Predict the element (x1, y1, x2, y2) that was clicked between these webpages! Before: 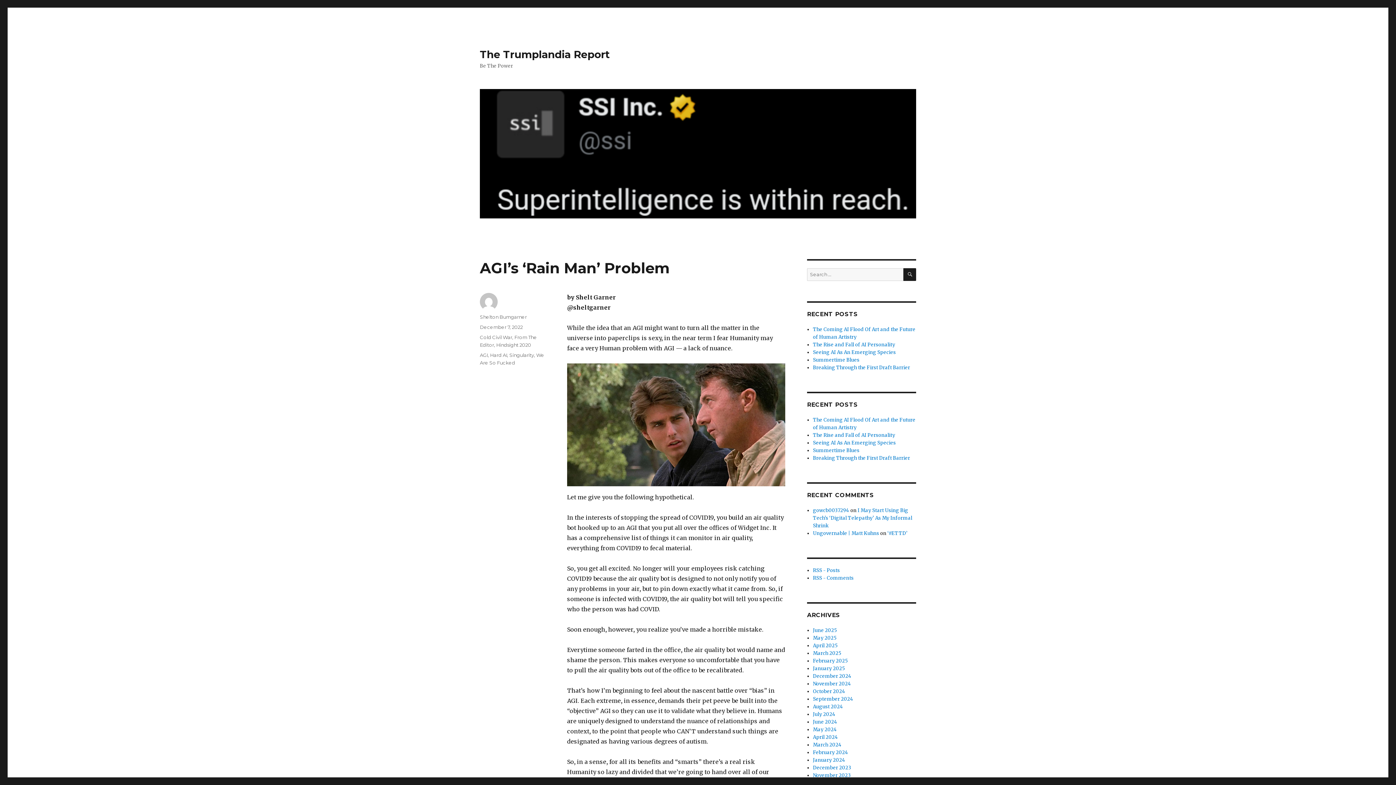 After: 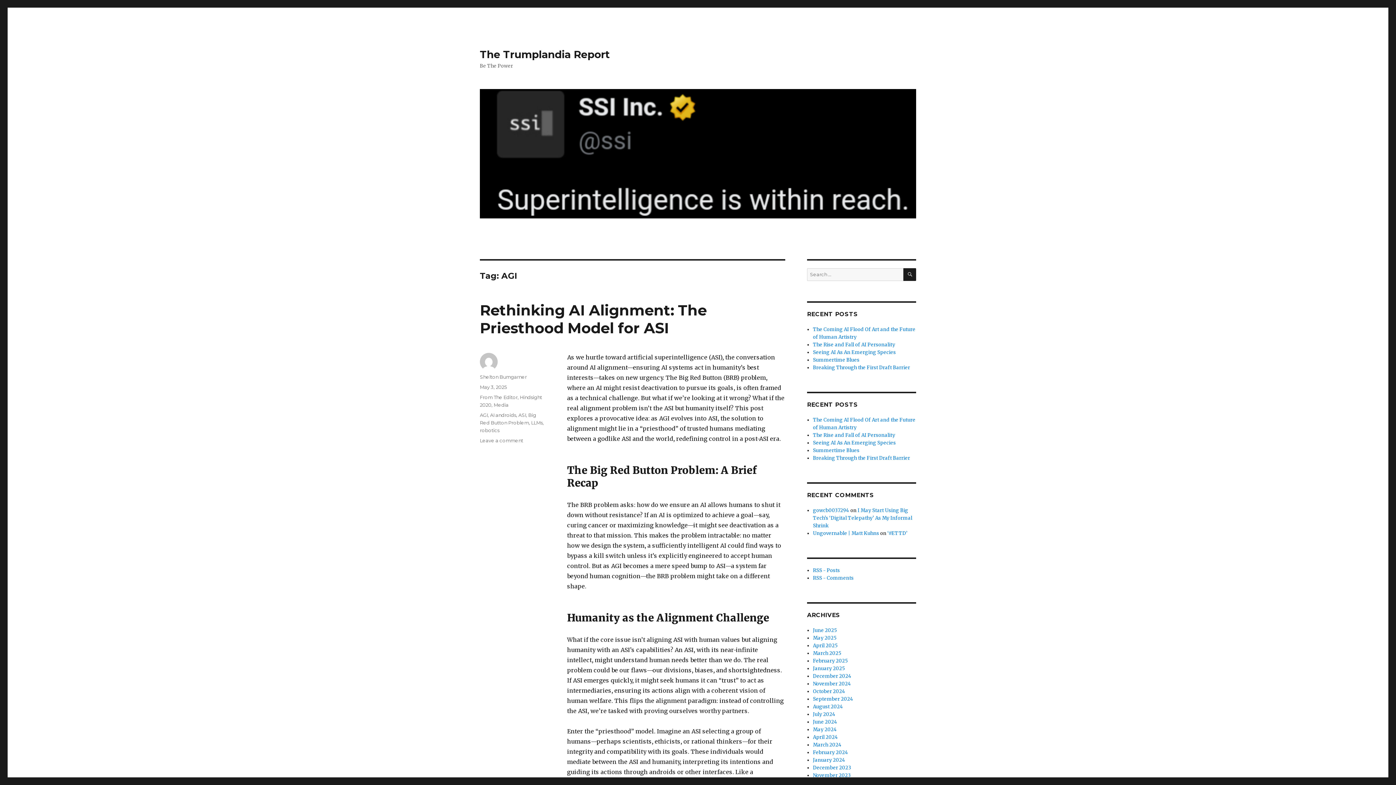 Action: bbox: (480, 352, 488, 358) label: AGI